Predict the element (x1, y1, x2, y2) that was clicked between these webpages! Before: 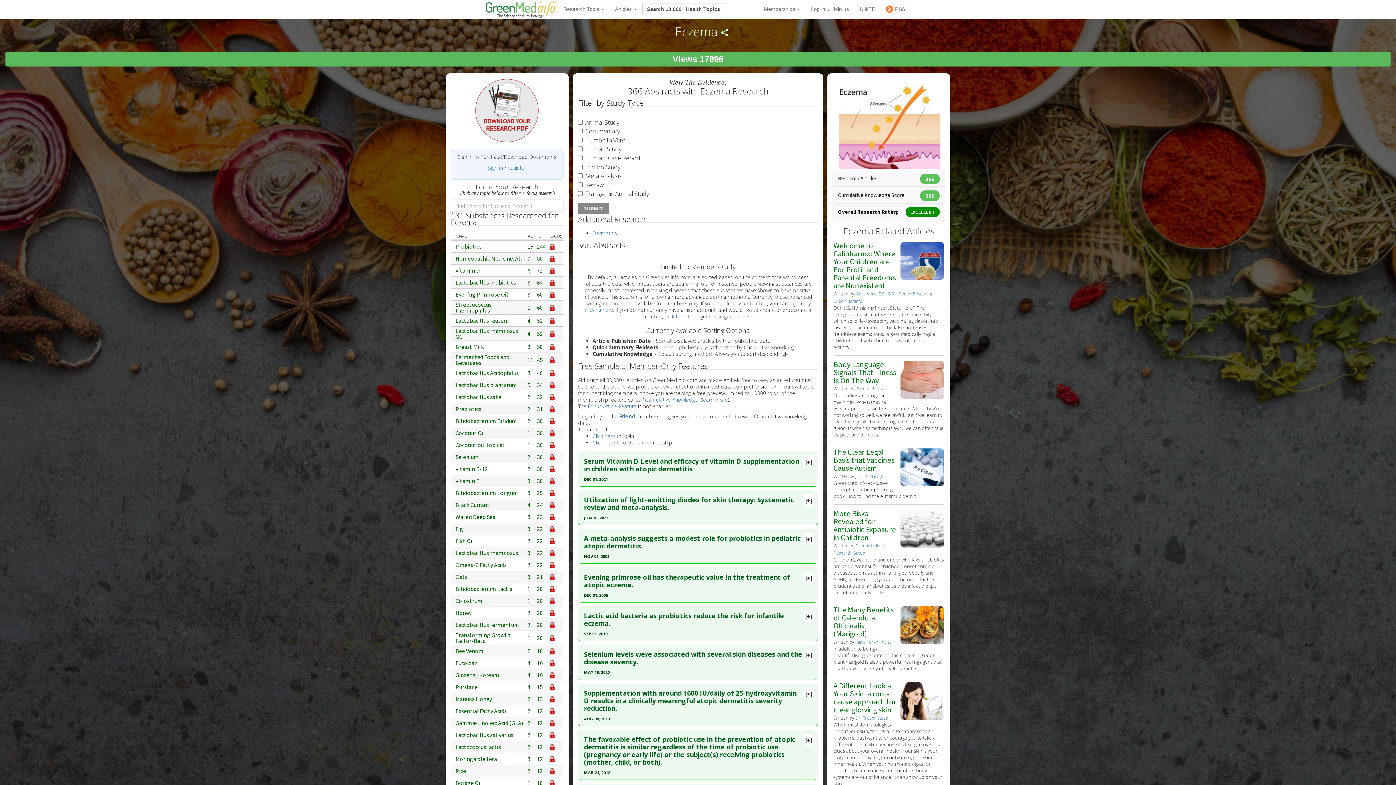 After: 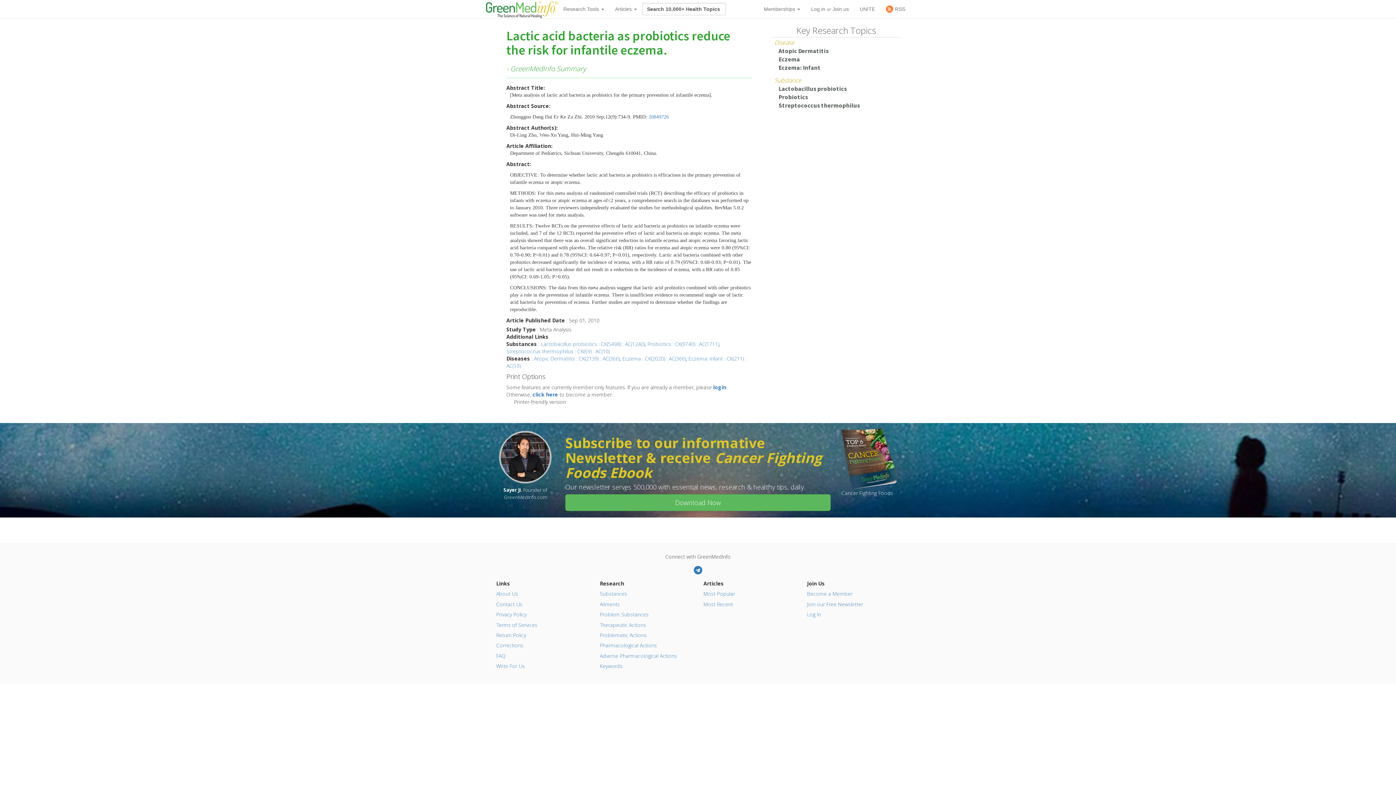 Action: label: Lactic acid bacteria as probiotics reduce the risk for infantile eczema. bbox: (584, 610, 806, 629)